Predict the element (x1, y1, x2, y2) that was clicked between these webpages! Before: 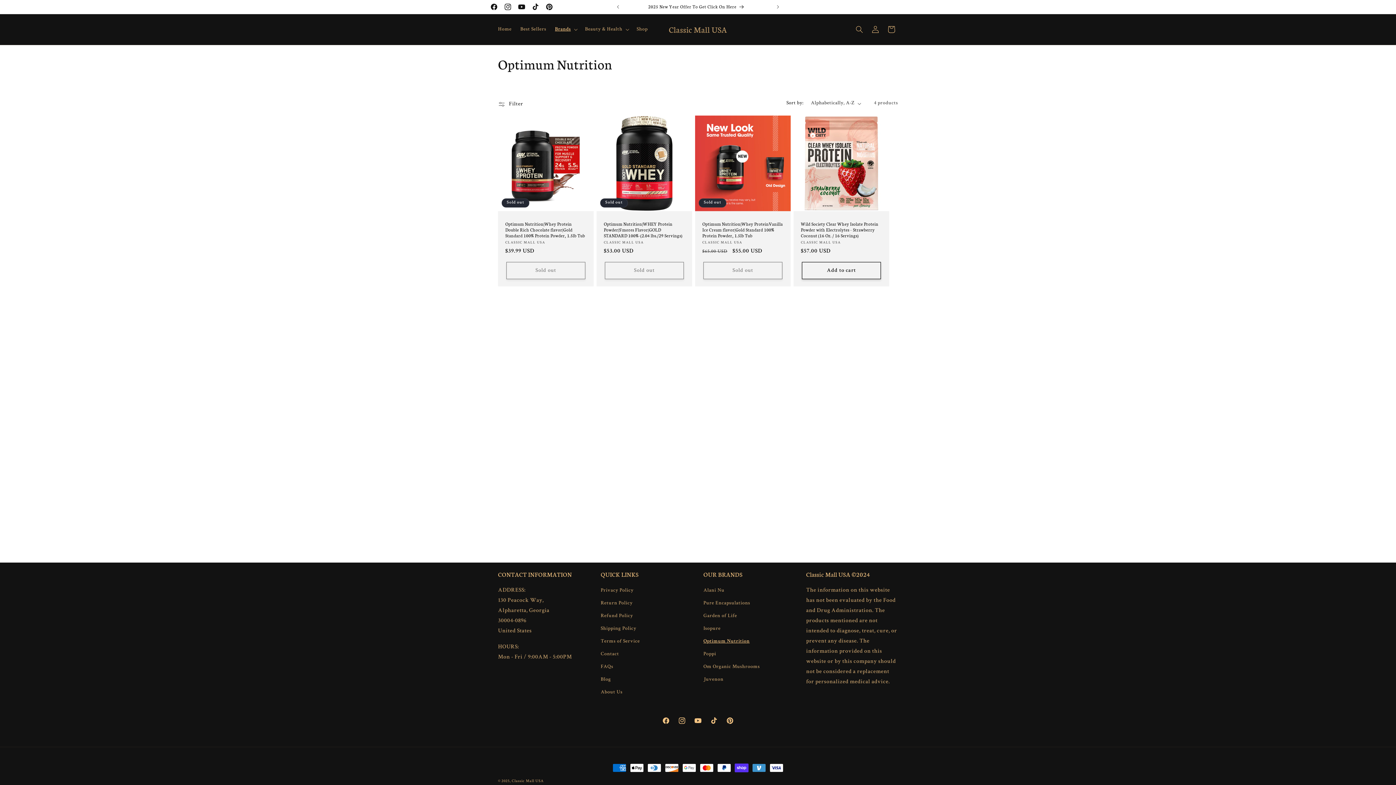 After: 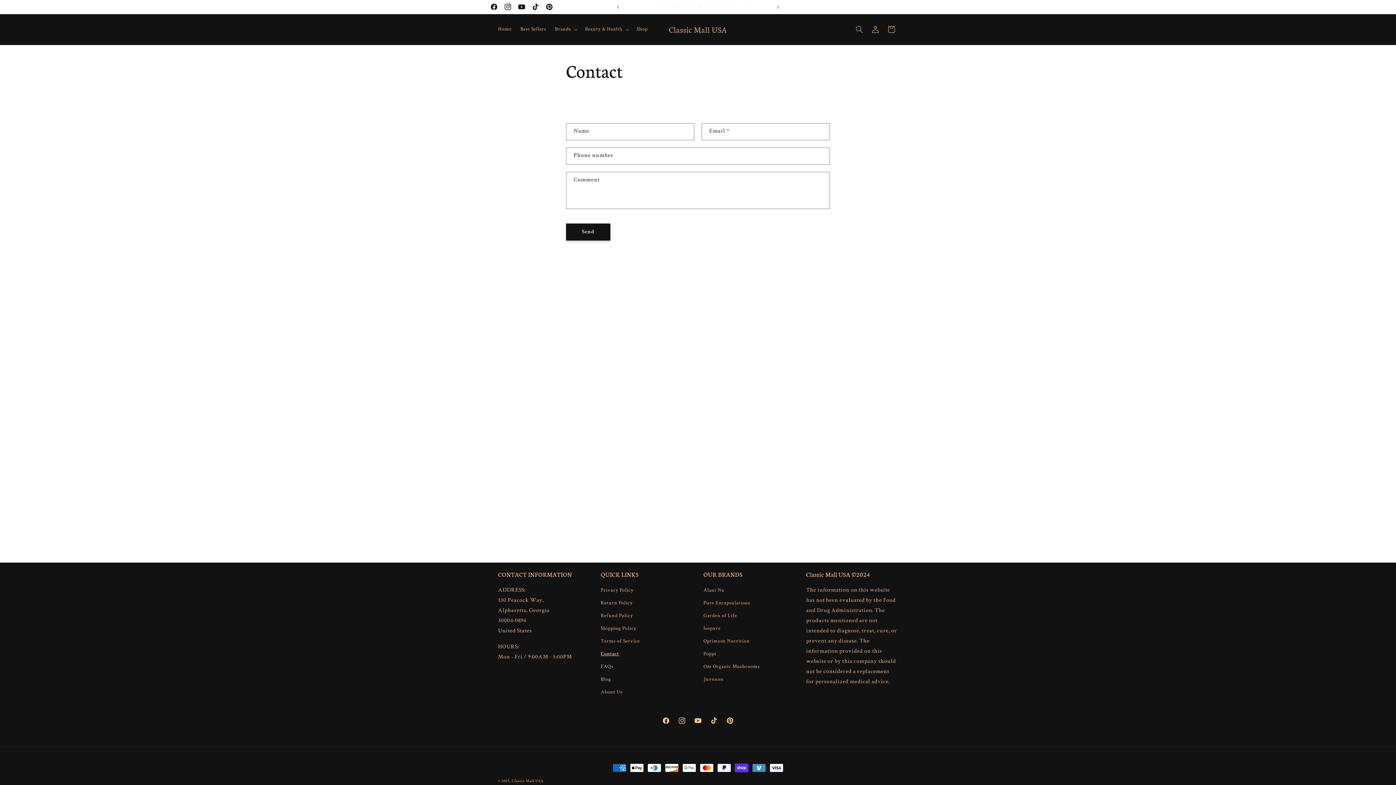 Action: label: Contact bbox: (600, 648, 619, 661)